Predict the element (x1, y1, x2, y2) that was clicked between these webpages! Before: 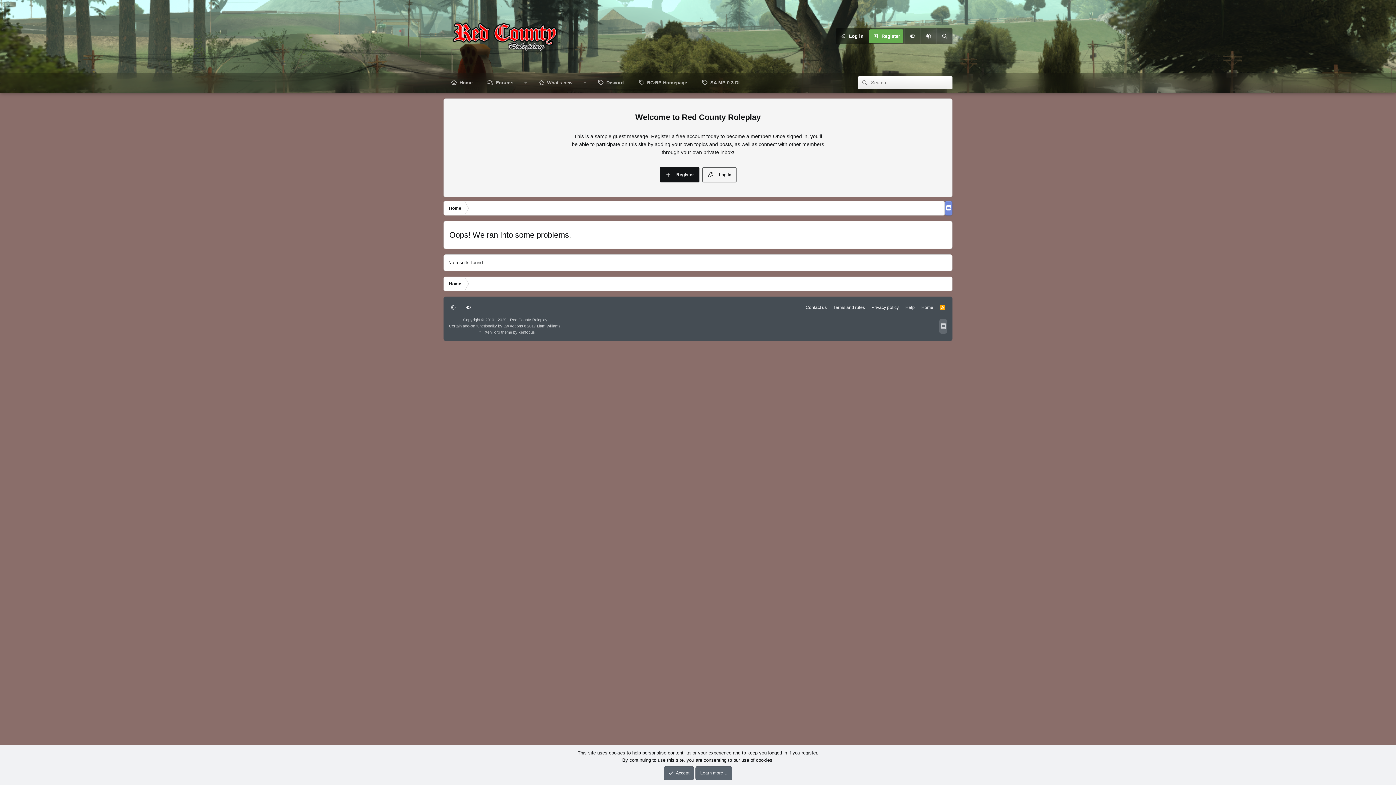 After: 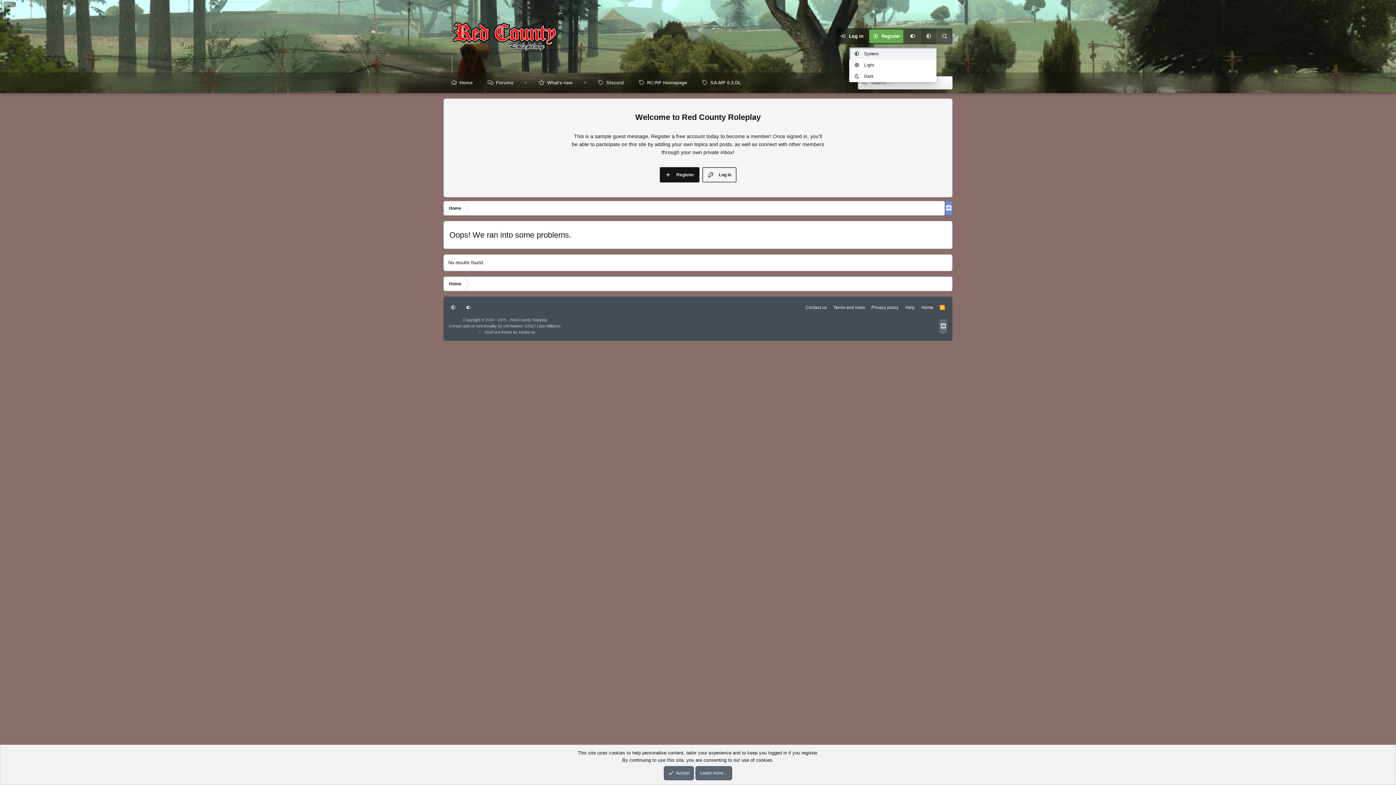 Action: bbox: (920, 28, 936, 44)